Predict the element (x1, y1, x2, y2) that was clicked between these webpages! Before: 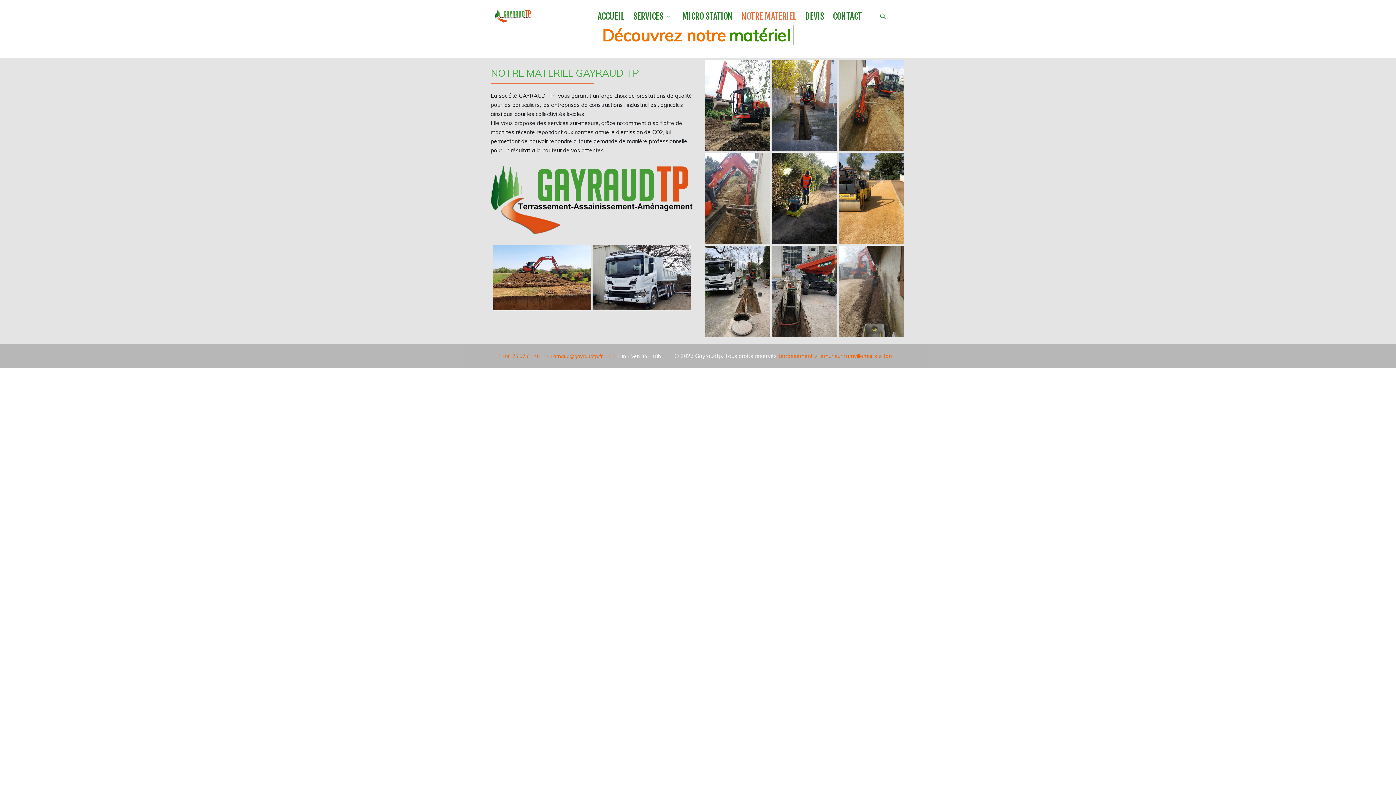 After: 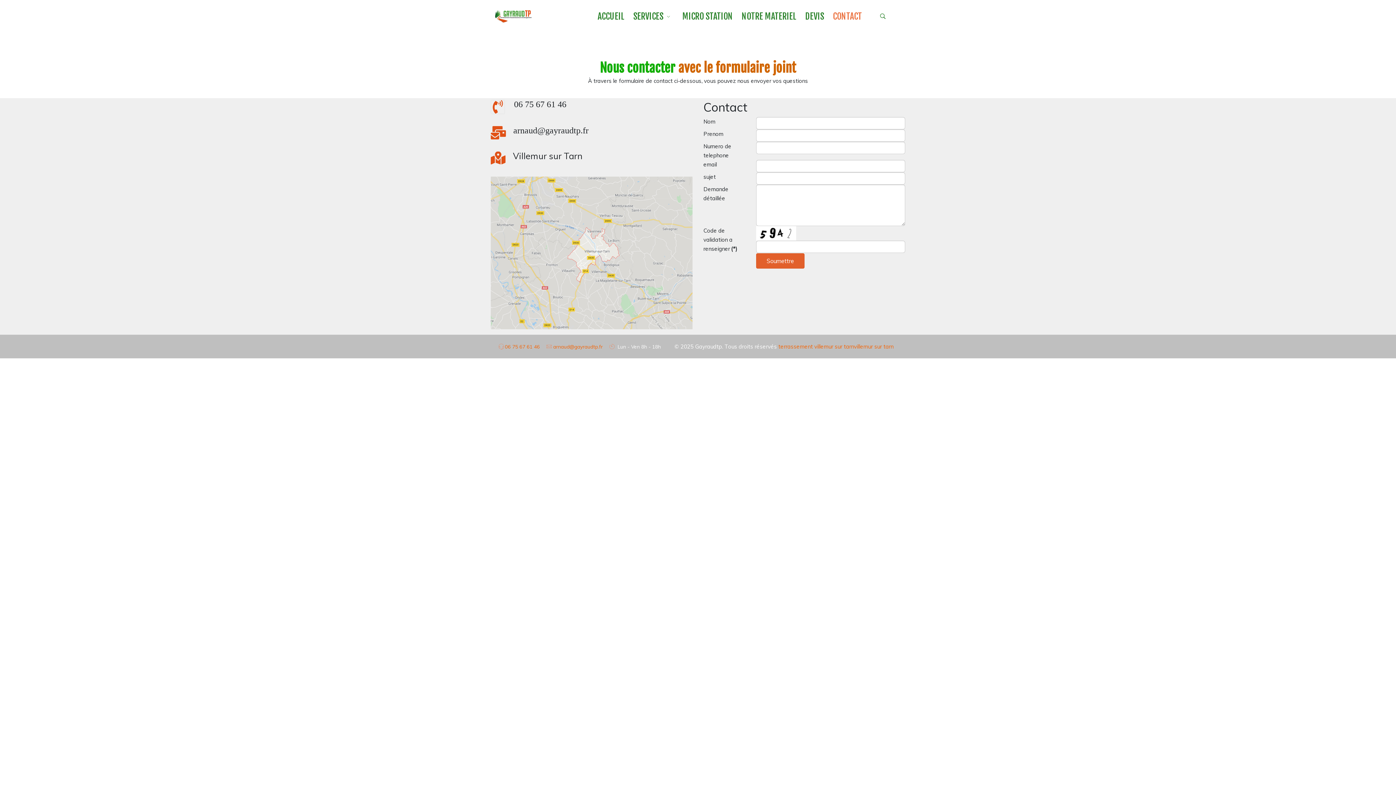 Action: bbox: (828, 0, 866, 32) label: CONTACT